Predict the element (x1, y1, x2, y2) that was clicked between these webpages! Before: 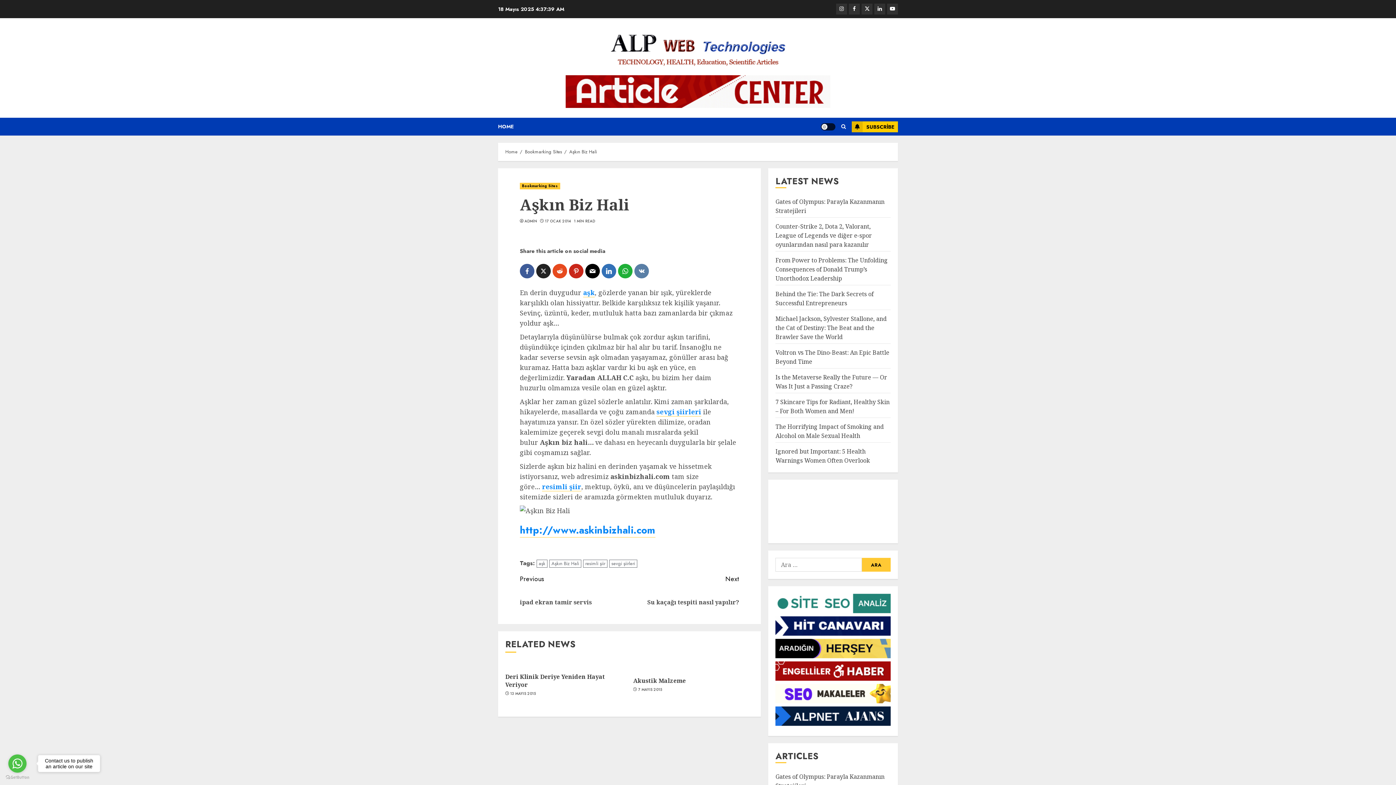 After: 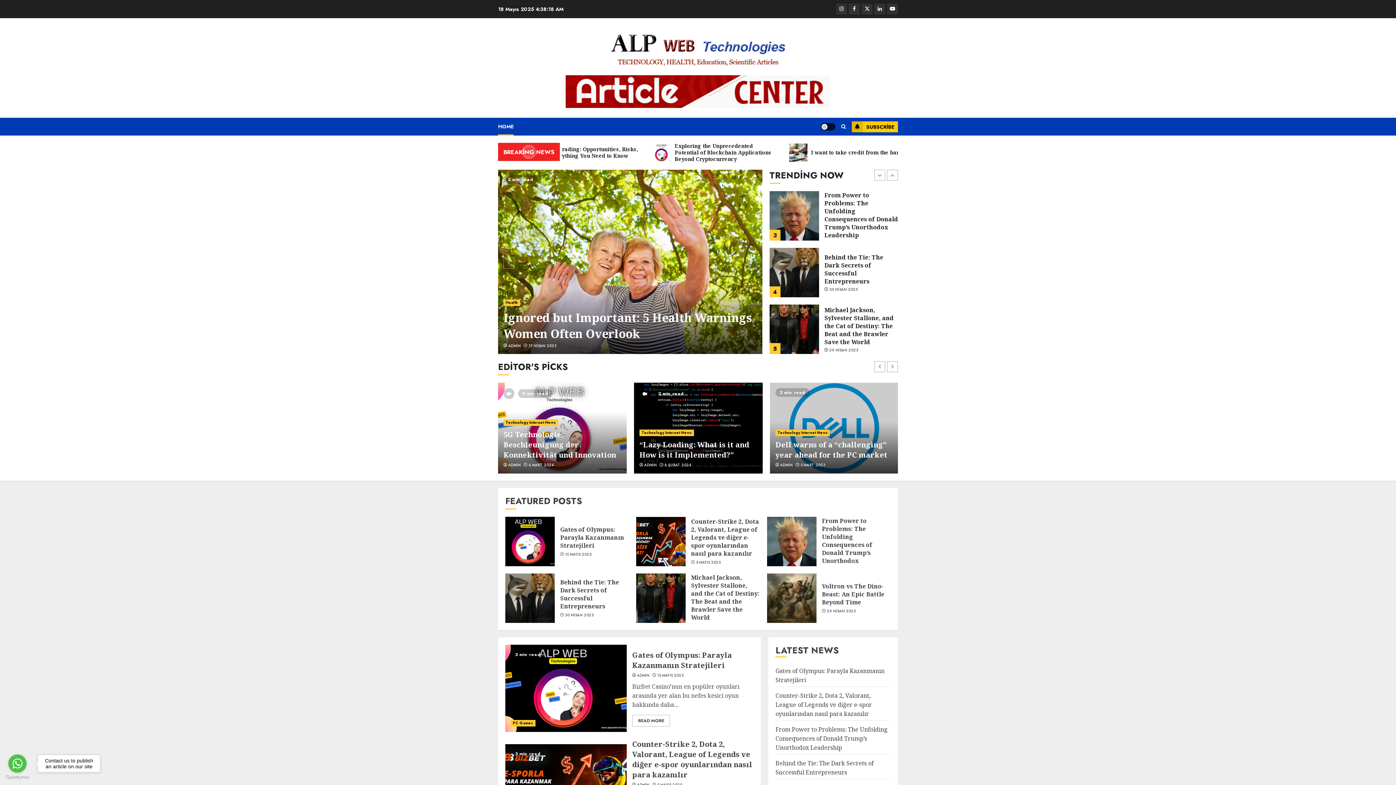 Action: bbox: (607, 29, 789, 71)